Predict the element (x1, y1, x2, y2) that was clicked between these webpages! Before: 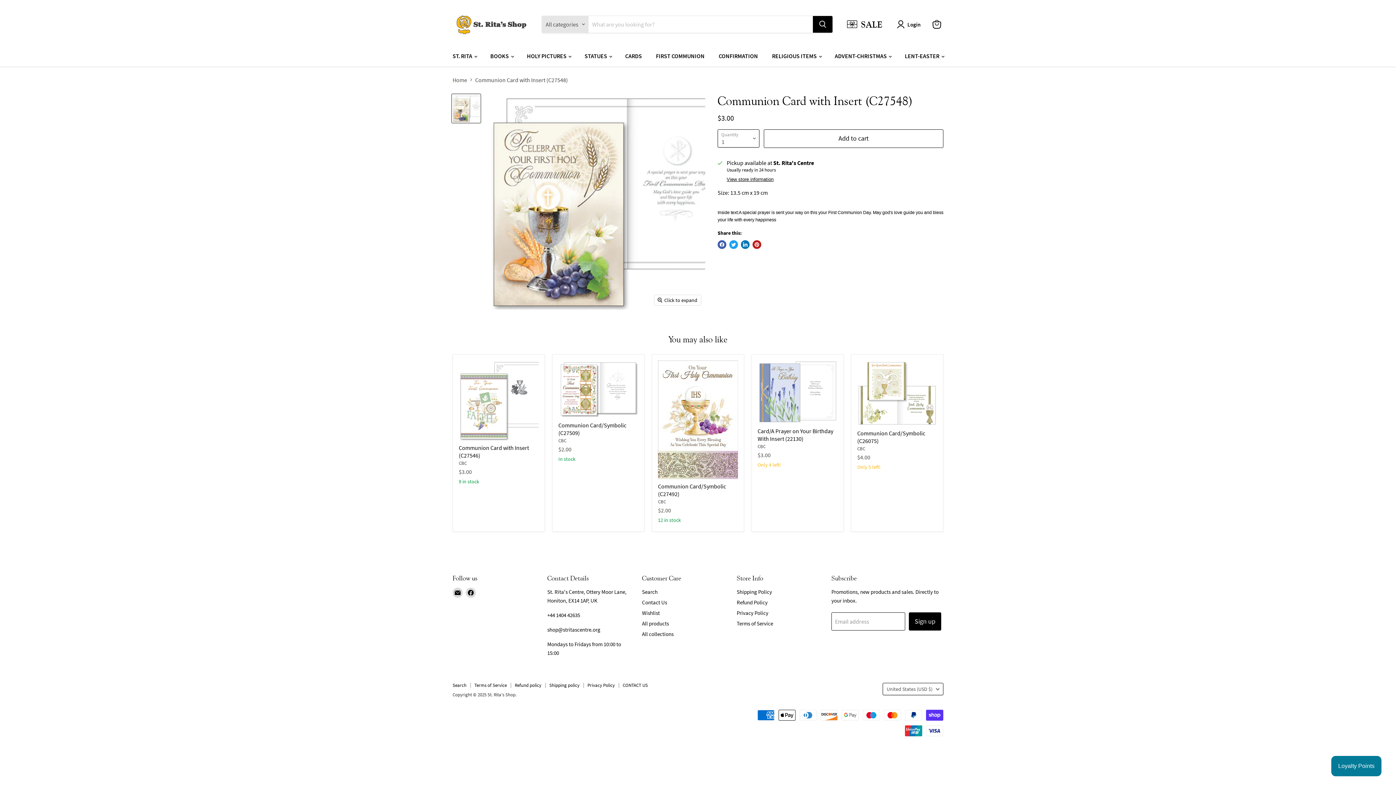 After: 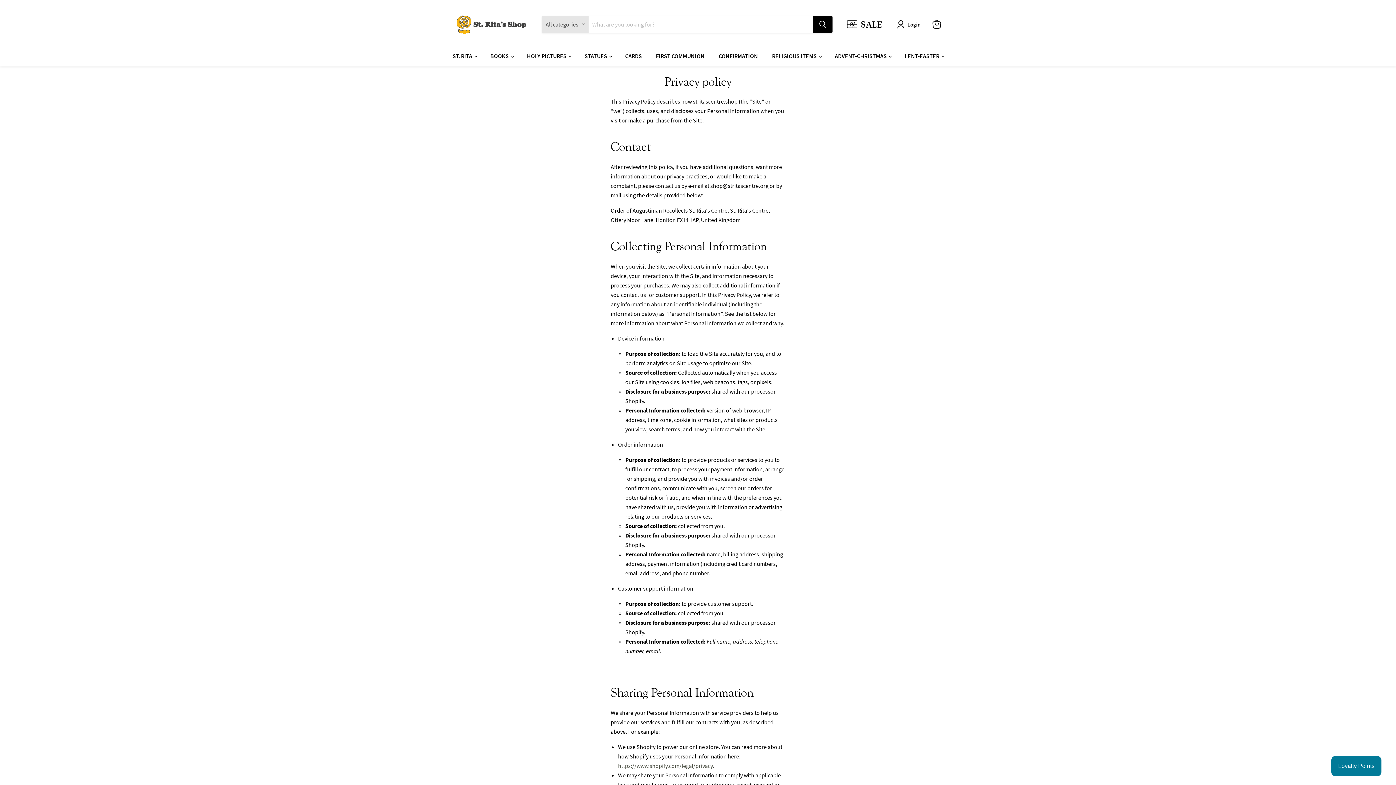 Action: bbox: (587, 682, 614, 688) label: Privacy Policy